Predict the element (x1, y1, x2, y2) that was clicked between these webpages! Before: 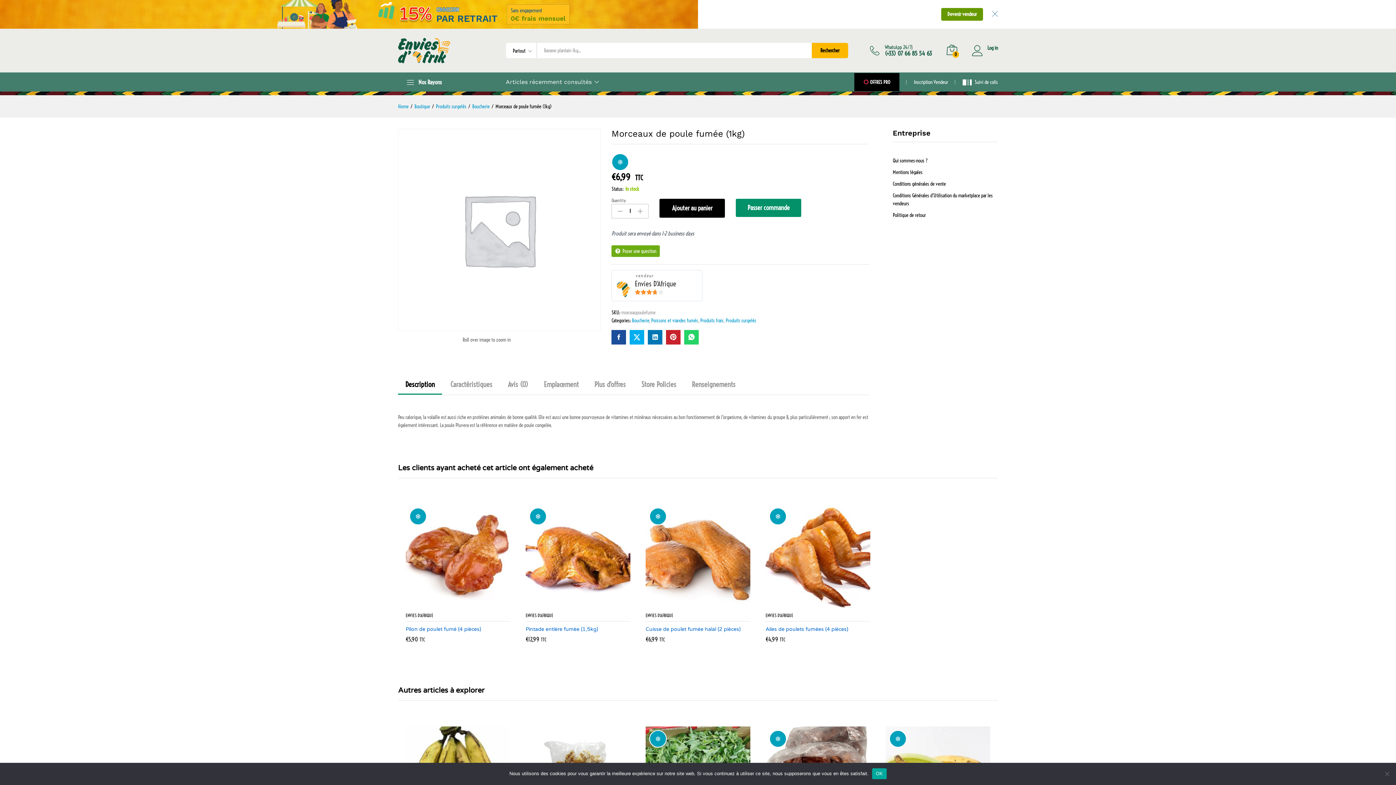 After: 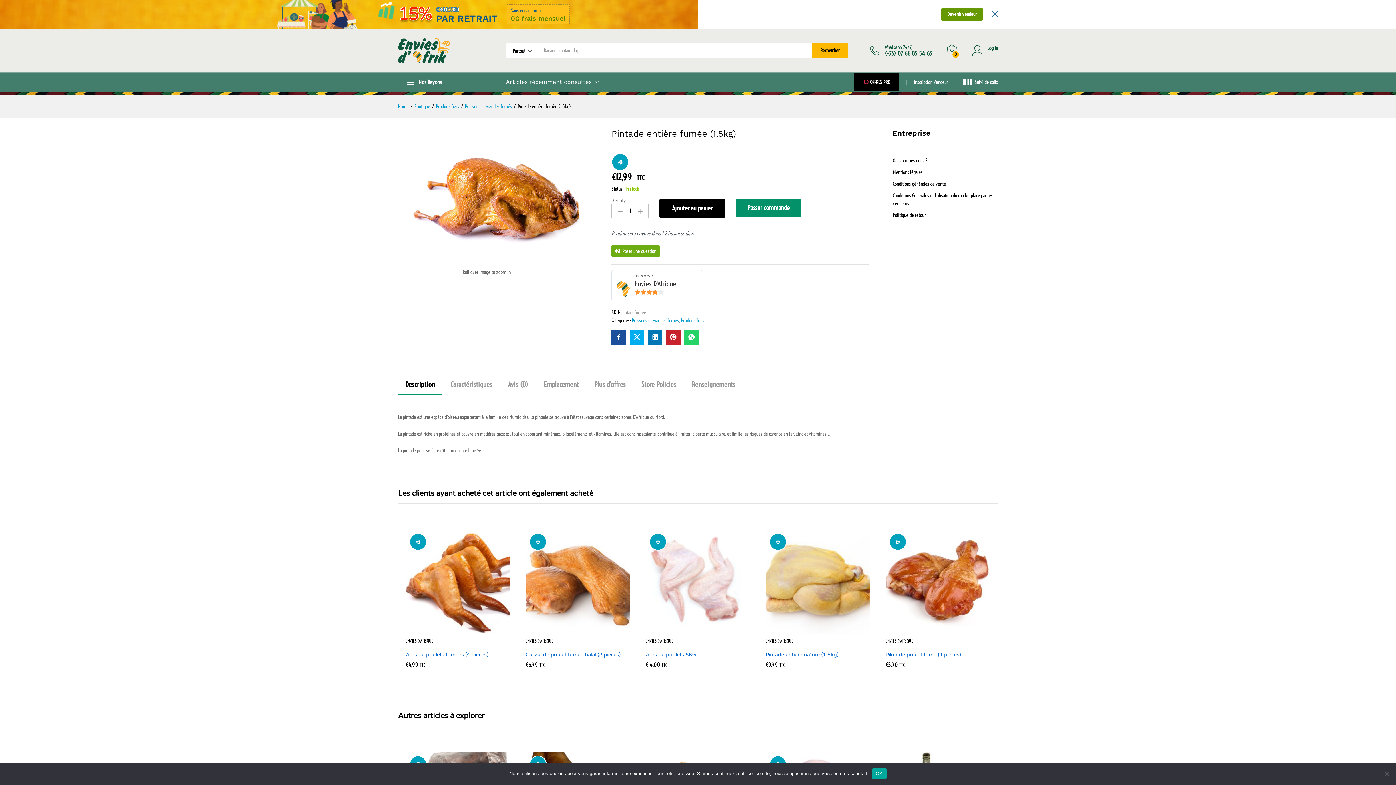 Action: bbox: (525, 504, 630, 609)